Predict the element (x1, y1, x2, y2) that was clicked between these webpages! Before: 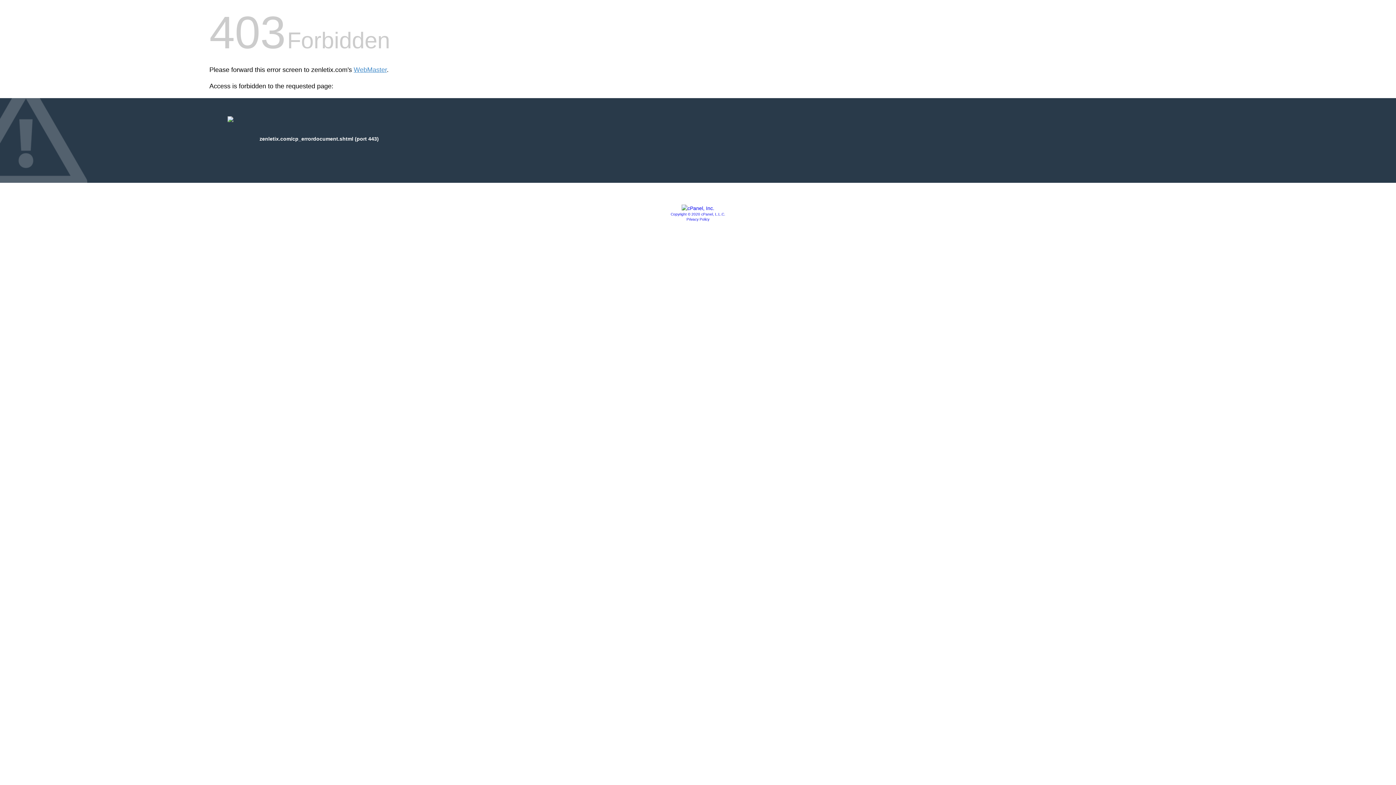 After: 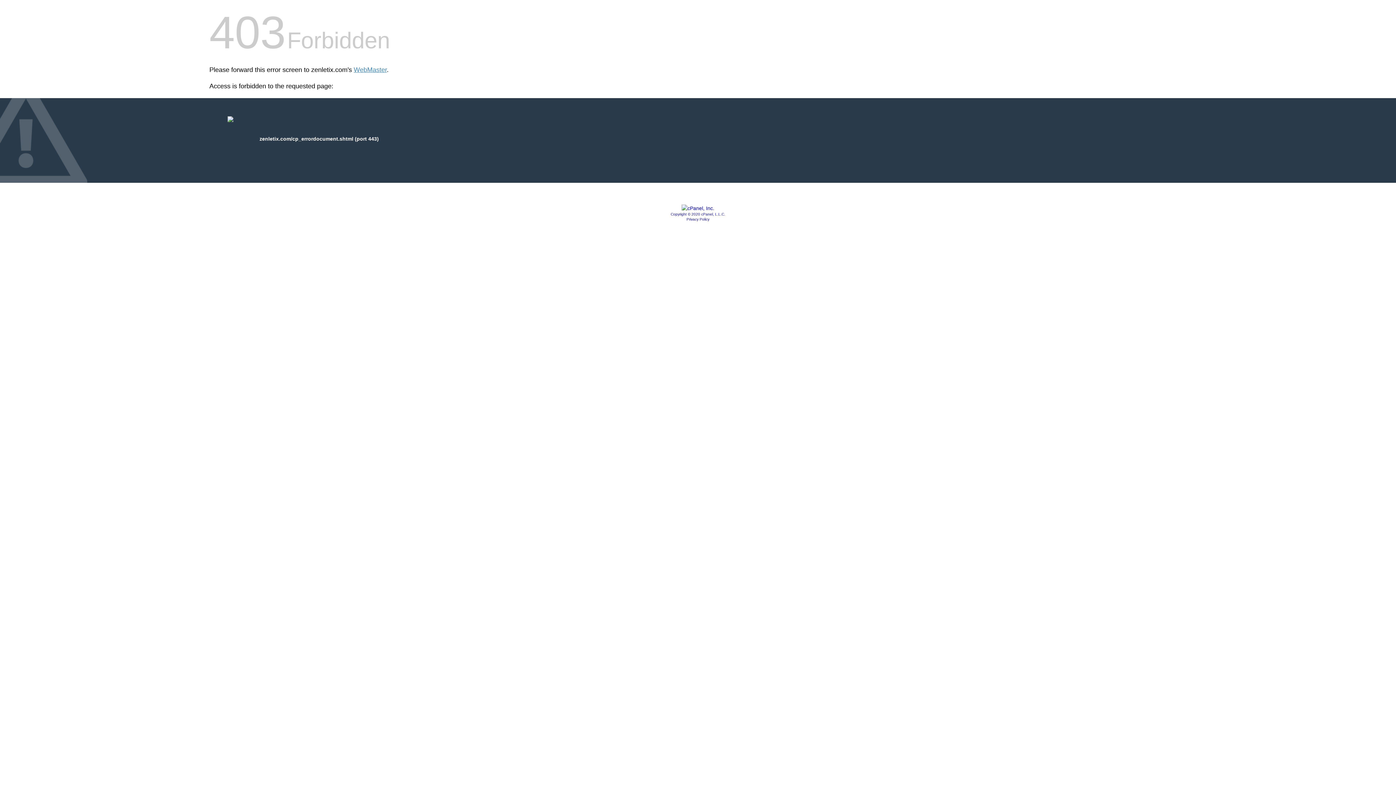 Action: bbox: (681, 205, 714, 211)